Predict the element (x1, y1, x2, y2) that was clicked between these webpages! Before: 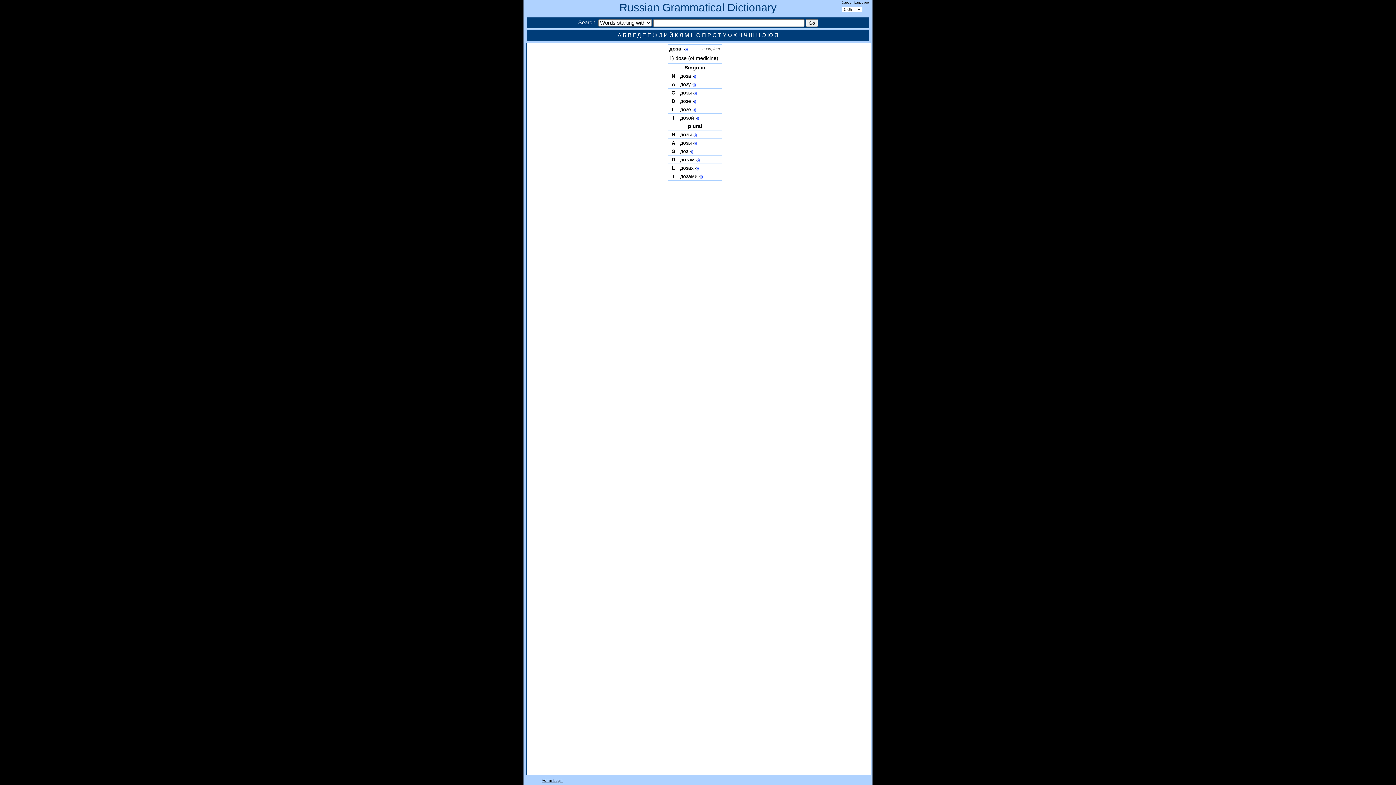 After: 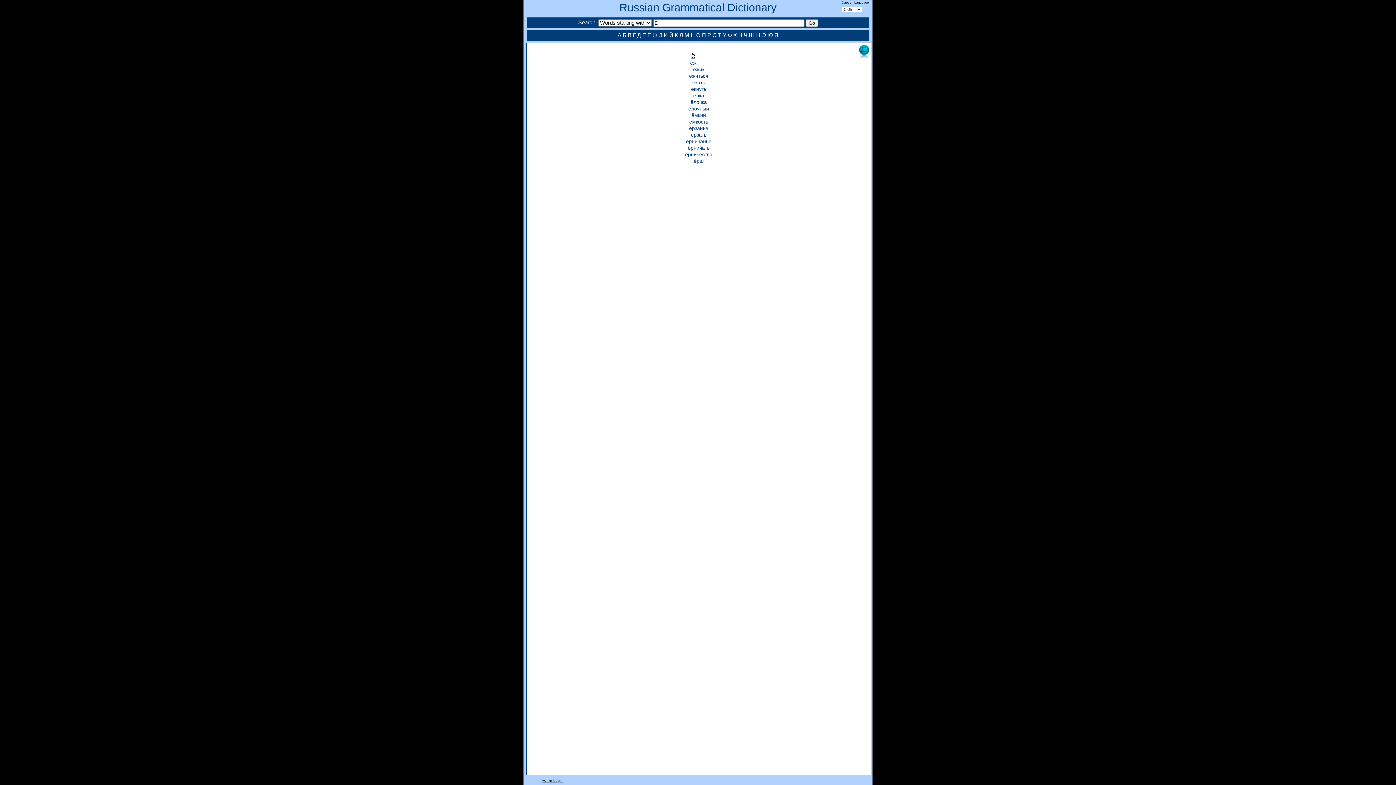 Action: bbox: (647, 32, 651, 38) label: Ё